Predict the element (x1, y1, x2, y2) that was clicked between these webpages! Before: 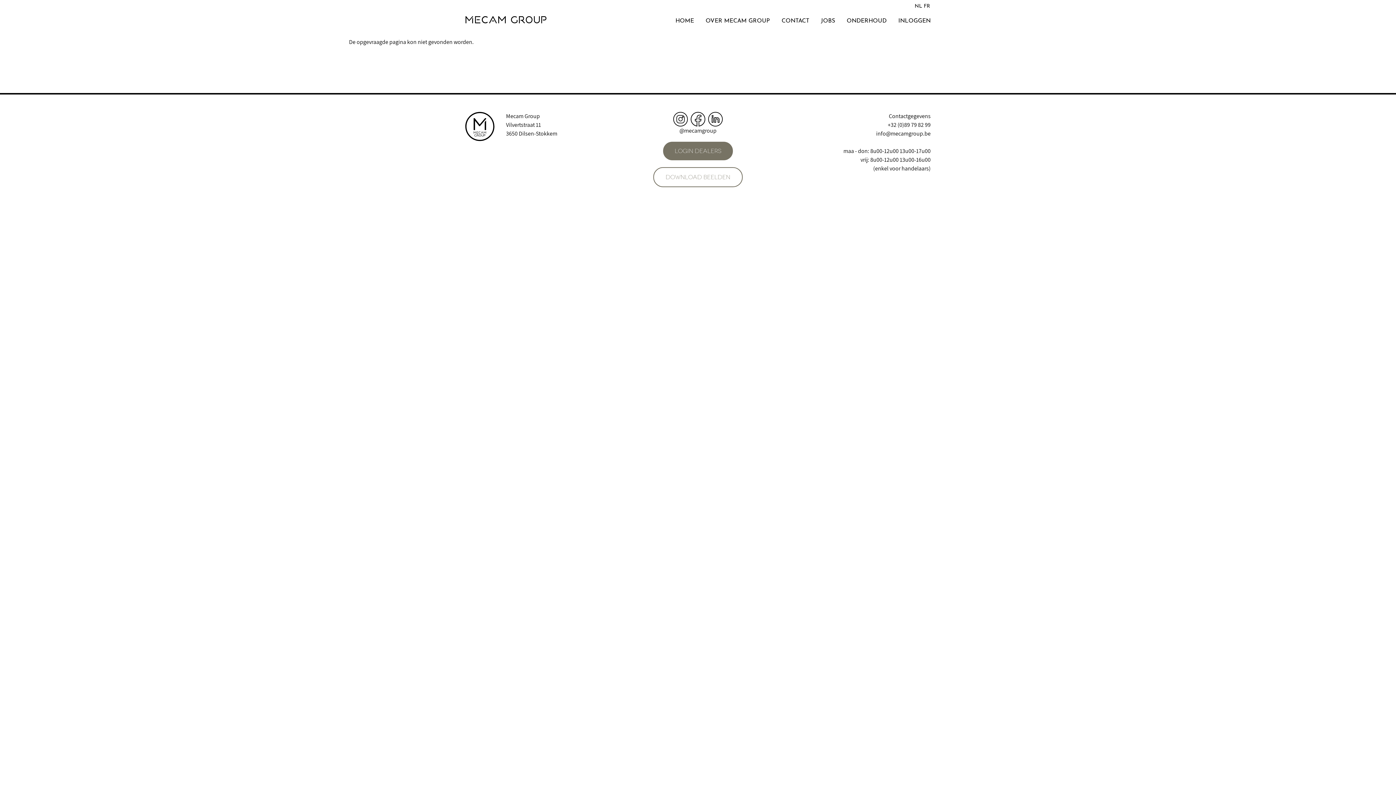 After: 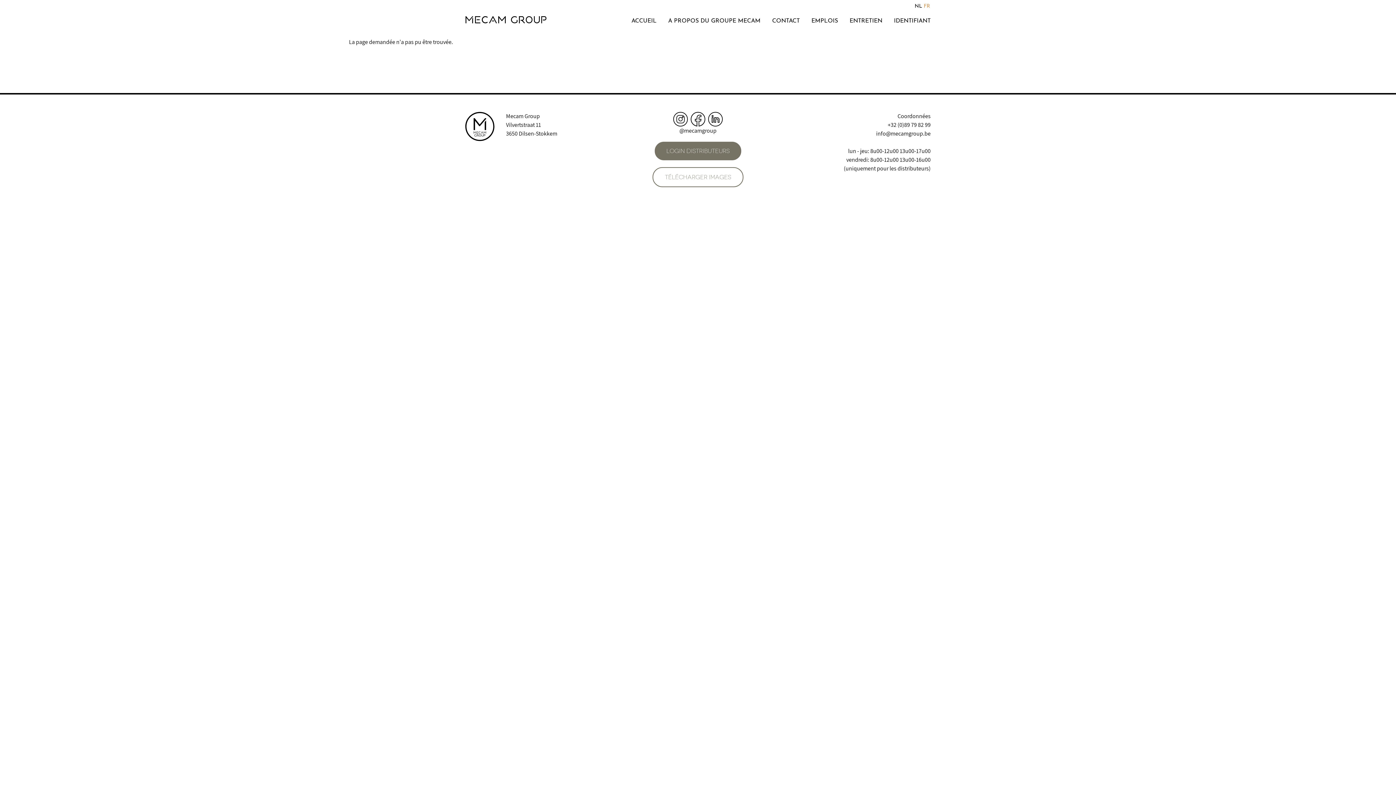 Action: label: FR bbox: (924, 3, 930, 9)